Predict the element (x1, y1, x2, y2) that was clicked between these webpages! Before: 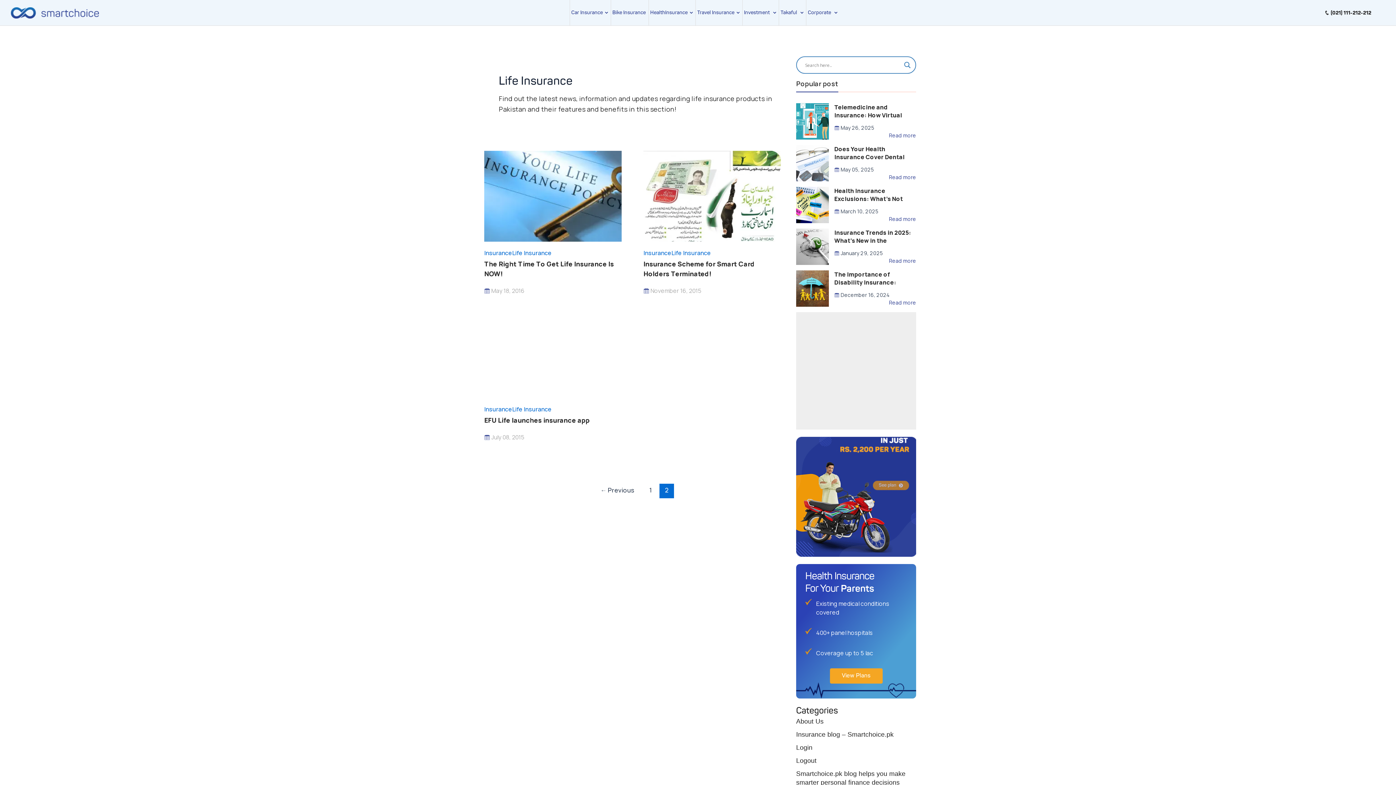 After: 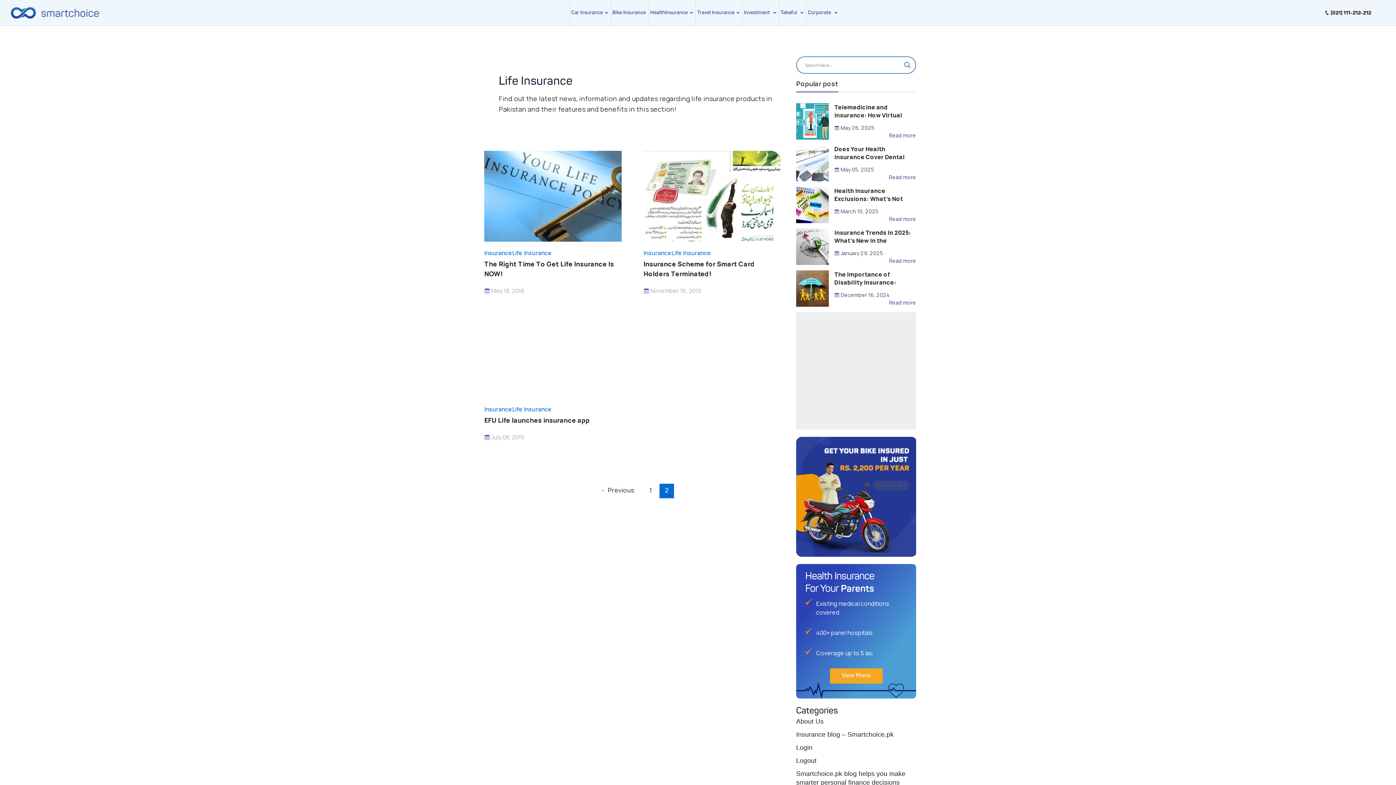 Action: label: Search magnifier bbox: (902, 60, 912, 70)